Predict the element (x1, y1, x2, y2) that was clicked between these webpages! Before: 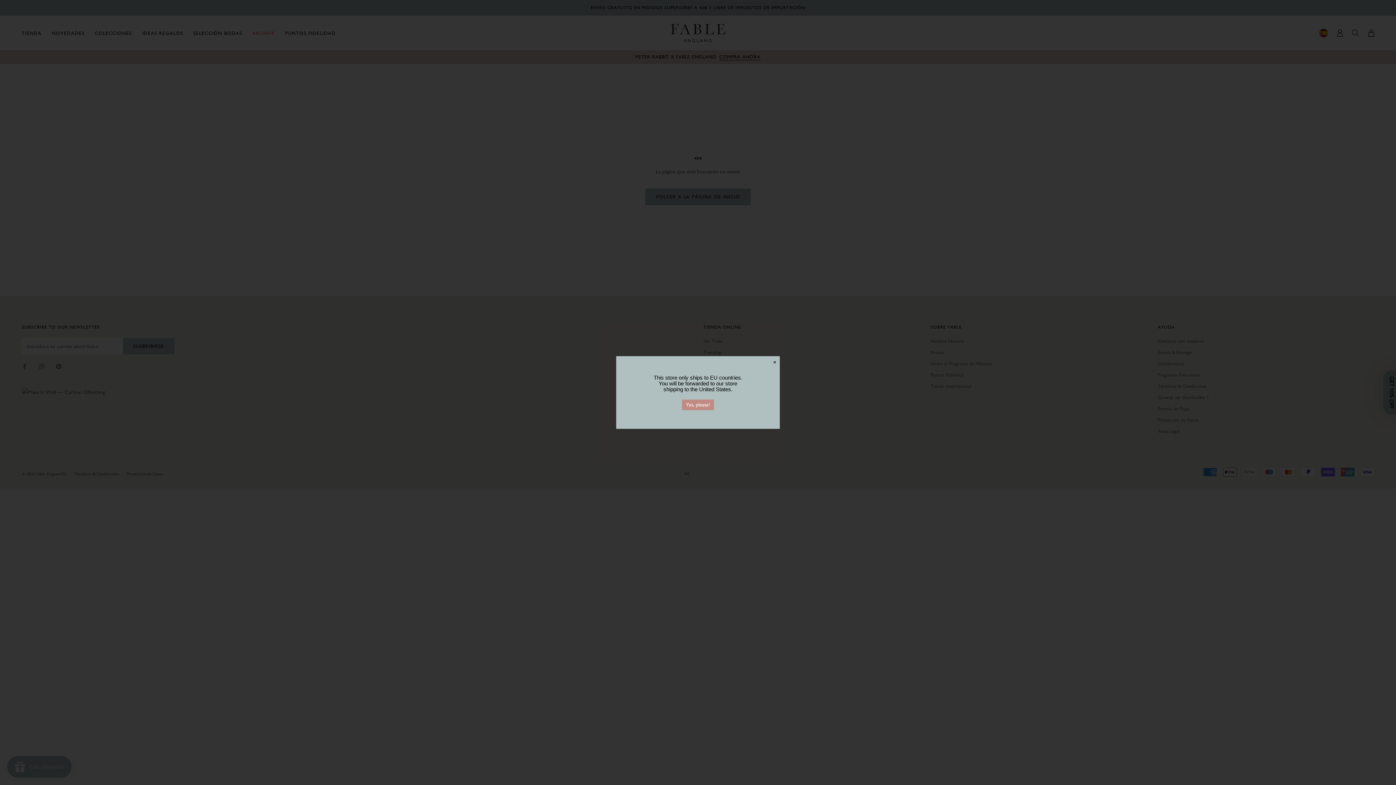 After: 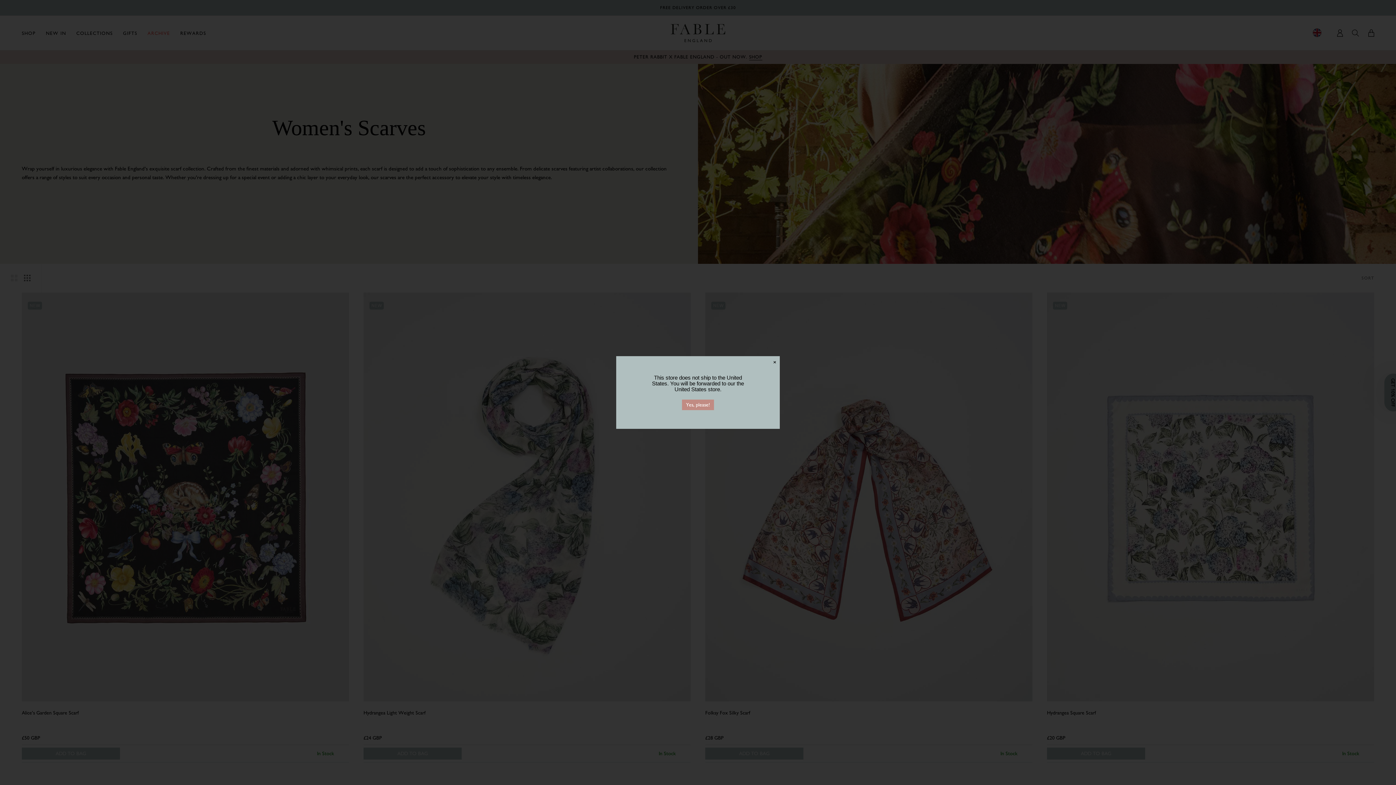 Action: bbox: (682, 399, 714, 410) label: Yes, please!